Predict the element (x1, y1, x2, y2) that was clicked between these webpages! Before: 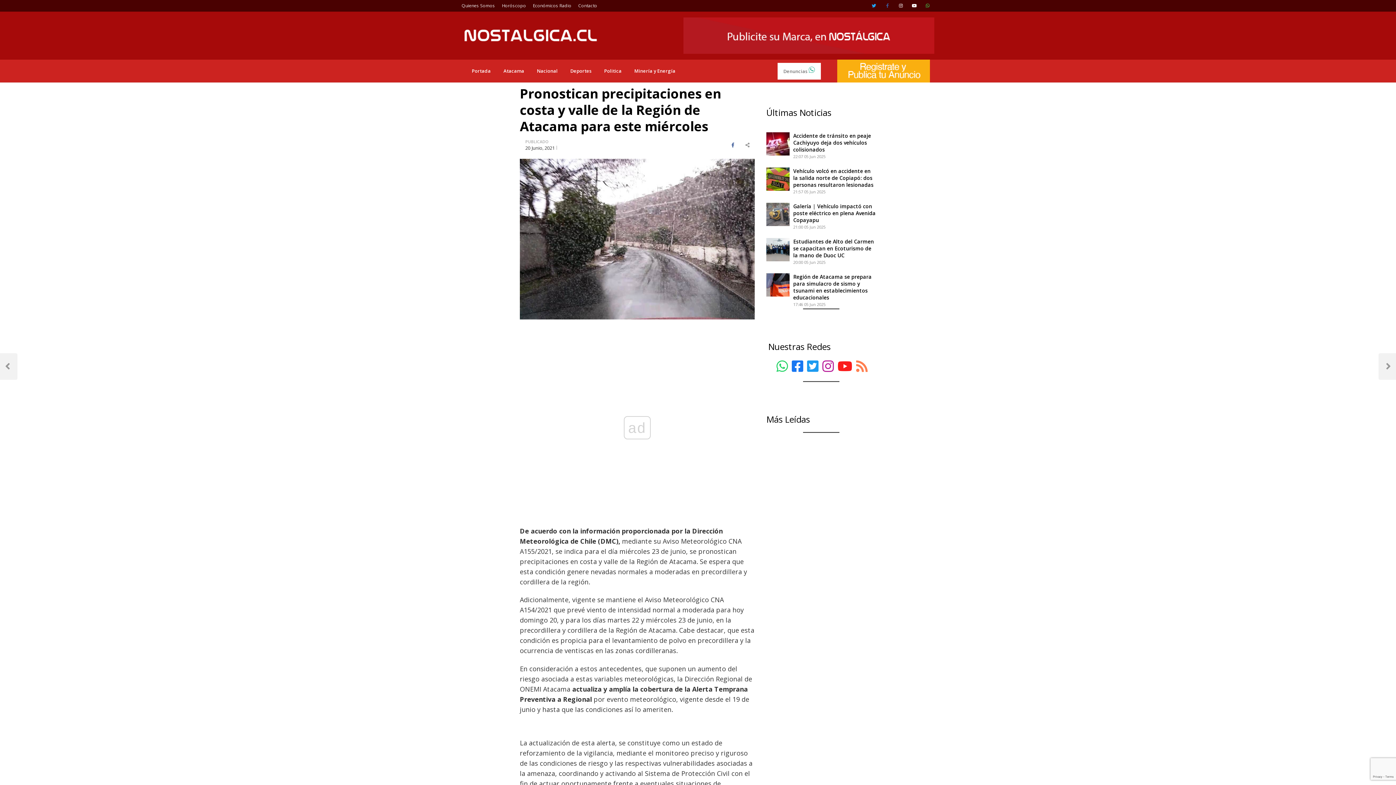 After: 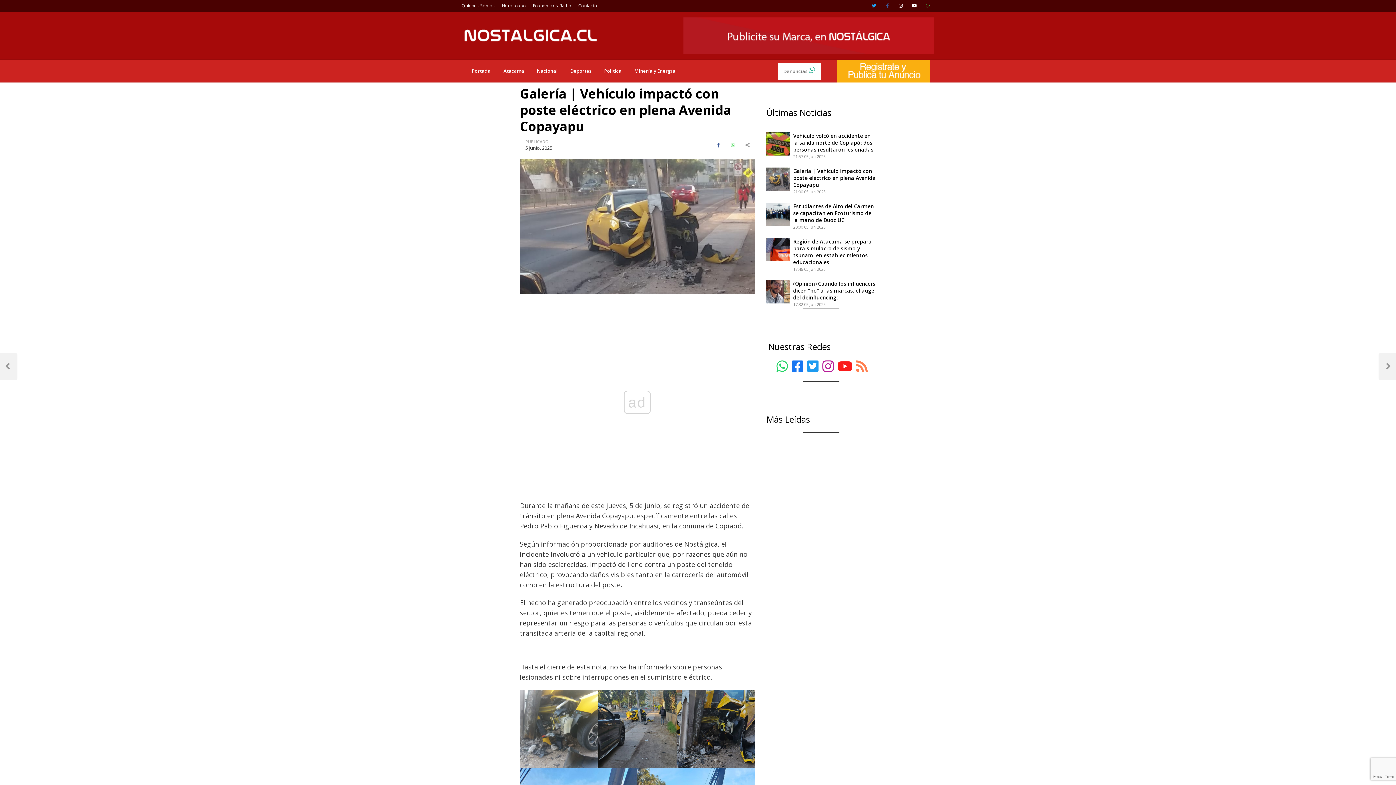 Action: label: Galería | Vehículo impactó con poste eléctrico en plena Avenida Copayapu bbox: (793, 203, 876, 223)